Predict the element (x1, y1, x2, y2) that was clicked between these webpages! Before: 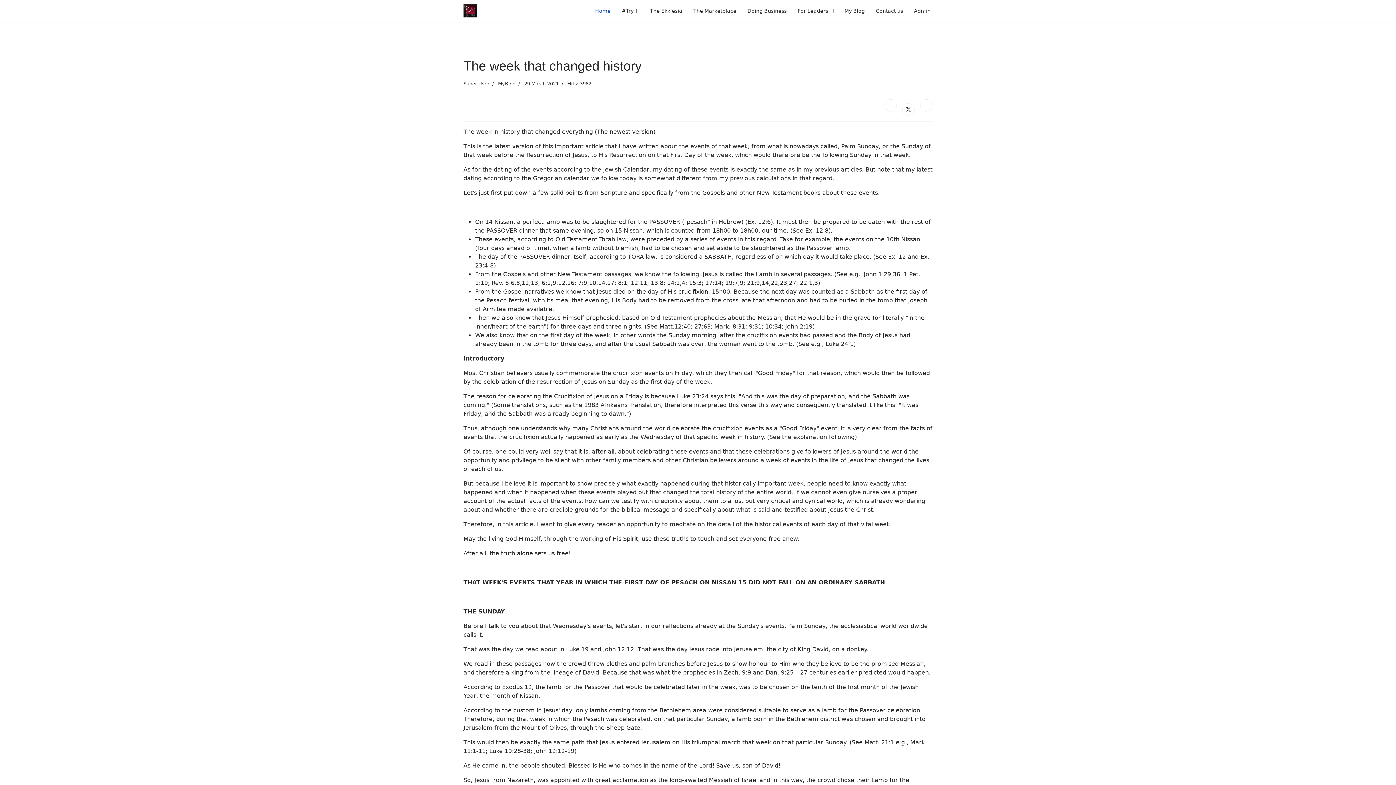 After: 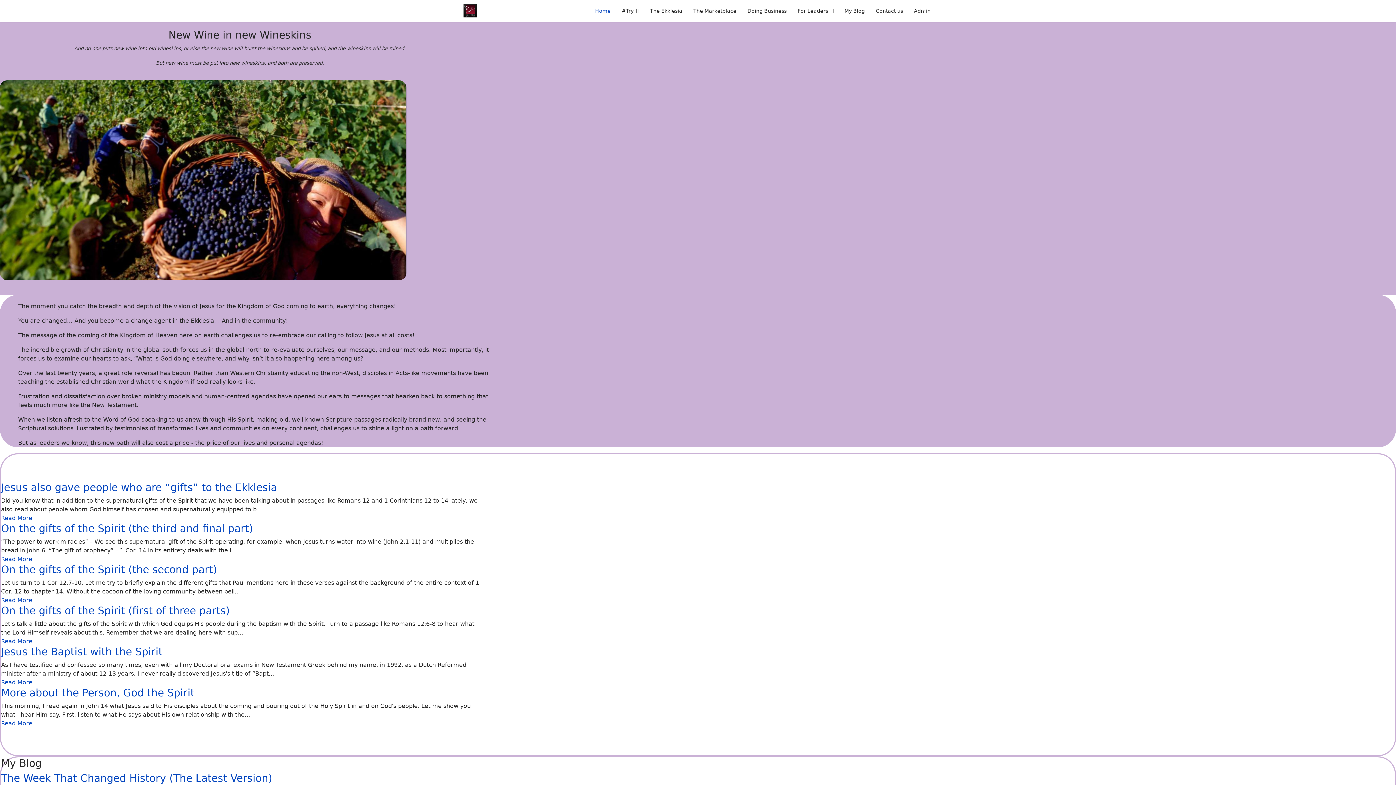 Action: bbox: (589, 0, 616, 21) label: Home